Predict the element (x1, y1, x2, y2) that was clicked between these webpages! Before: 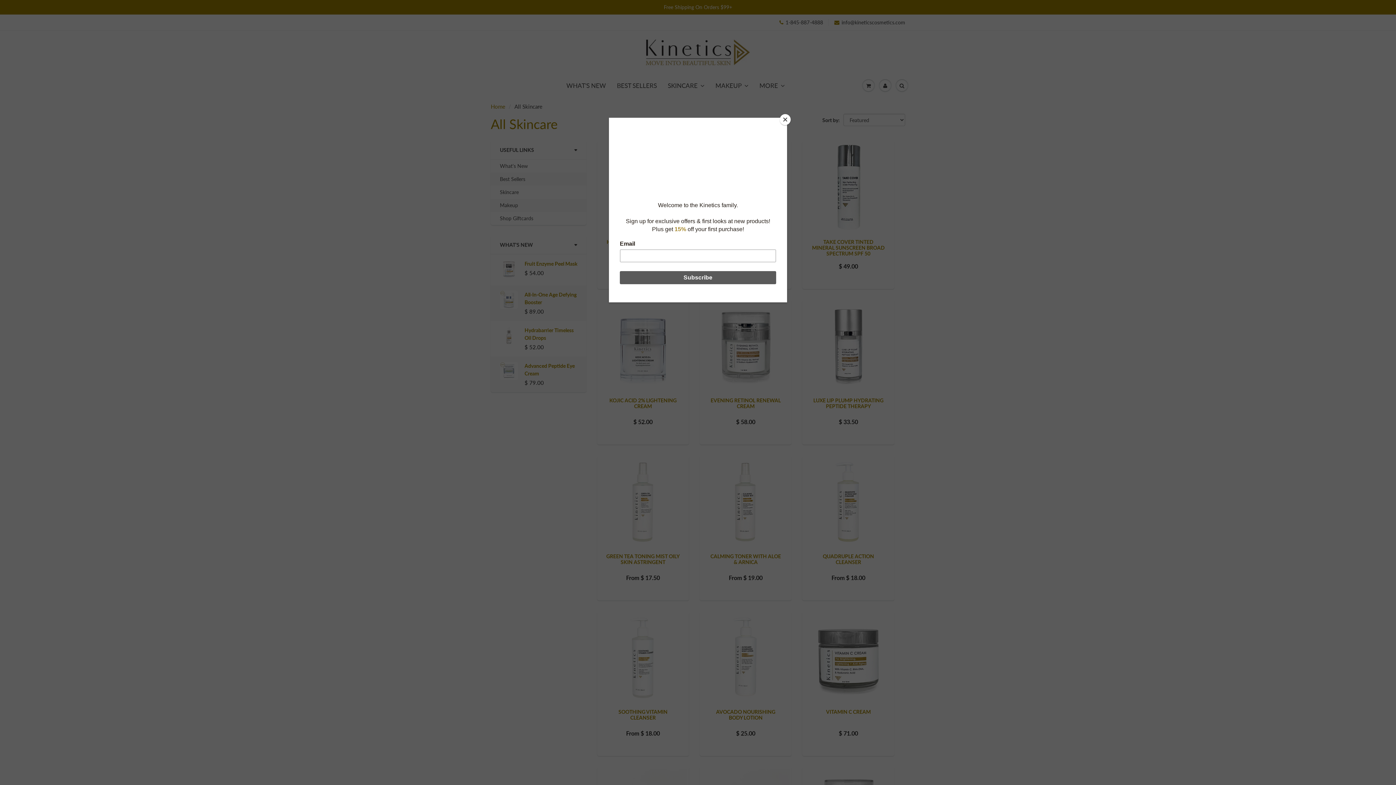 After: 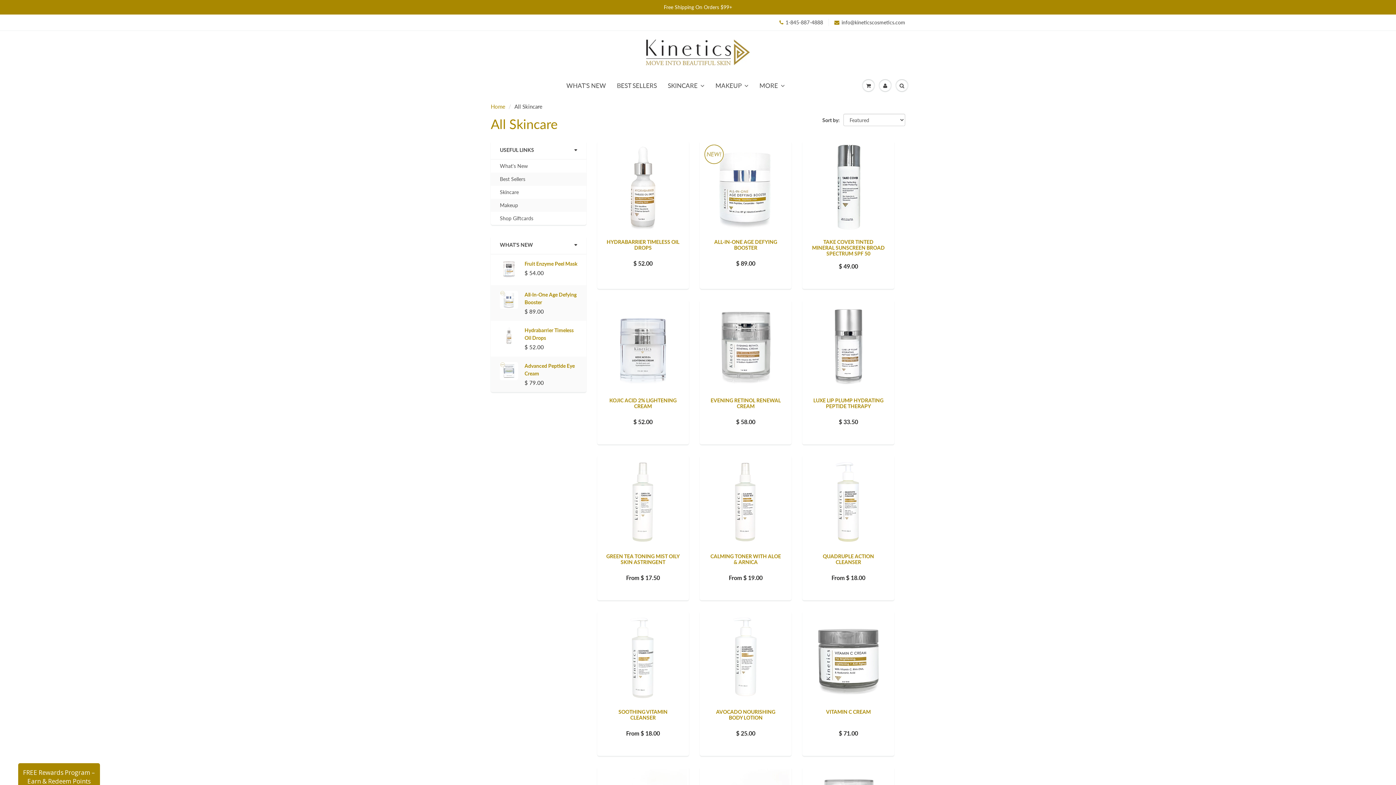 Action: label: Close bbox: (780, 114, 790, 125)